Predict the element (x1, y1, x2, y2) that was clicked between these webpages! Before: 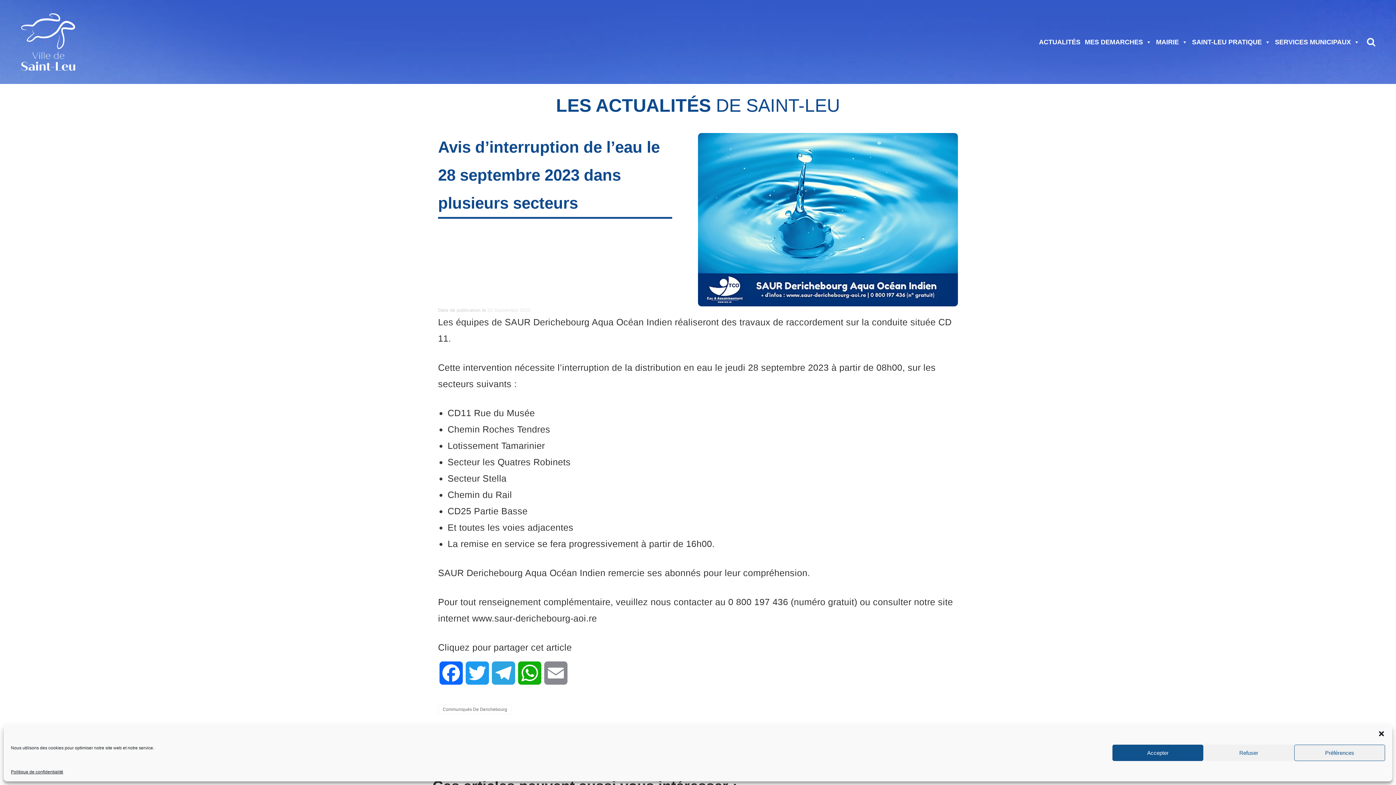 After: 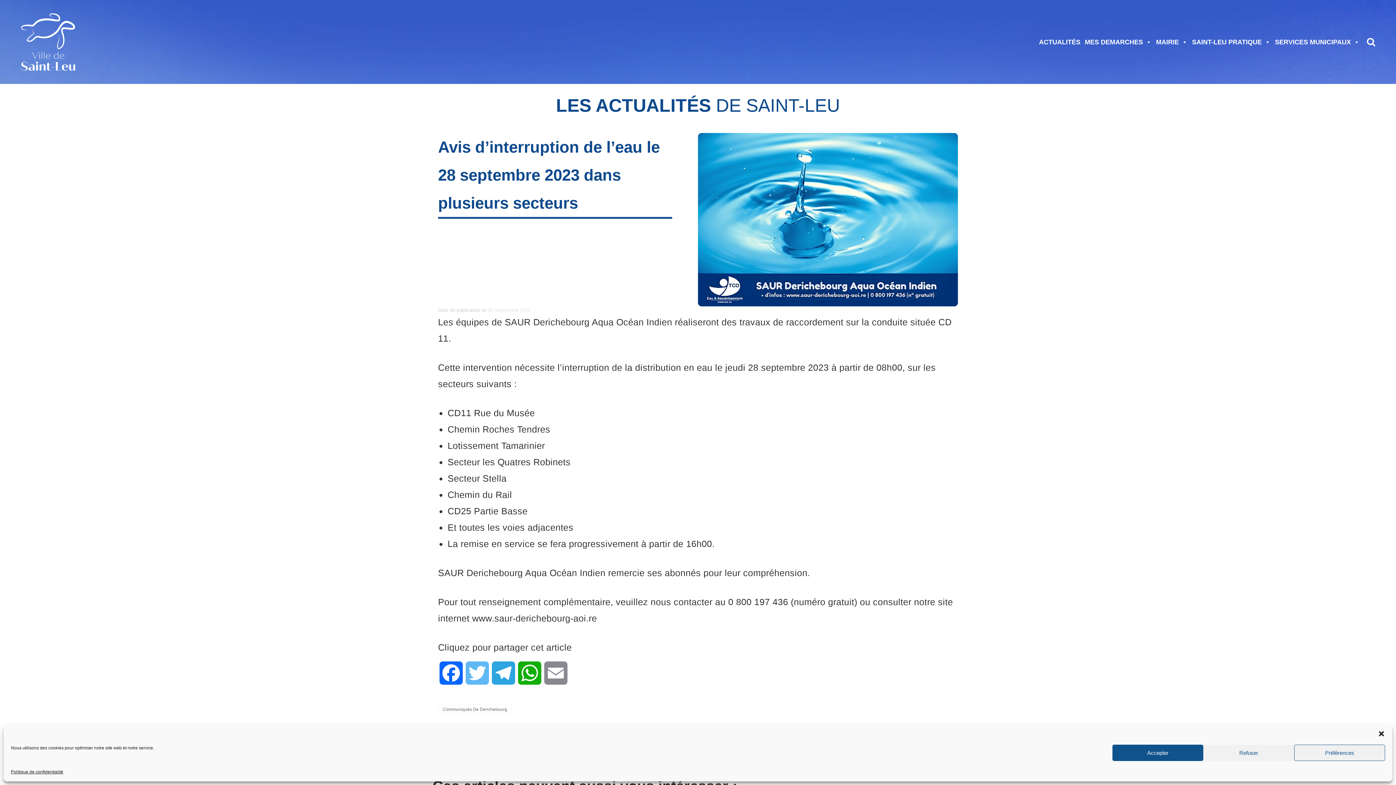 Action: bbox: (464, 661, 490, 694) label: Twitter